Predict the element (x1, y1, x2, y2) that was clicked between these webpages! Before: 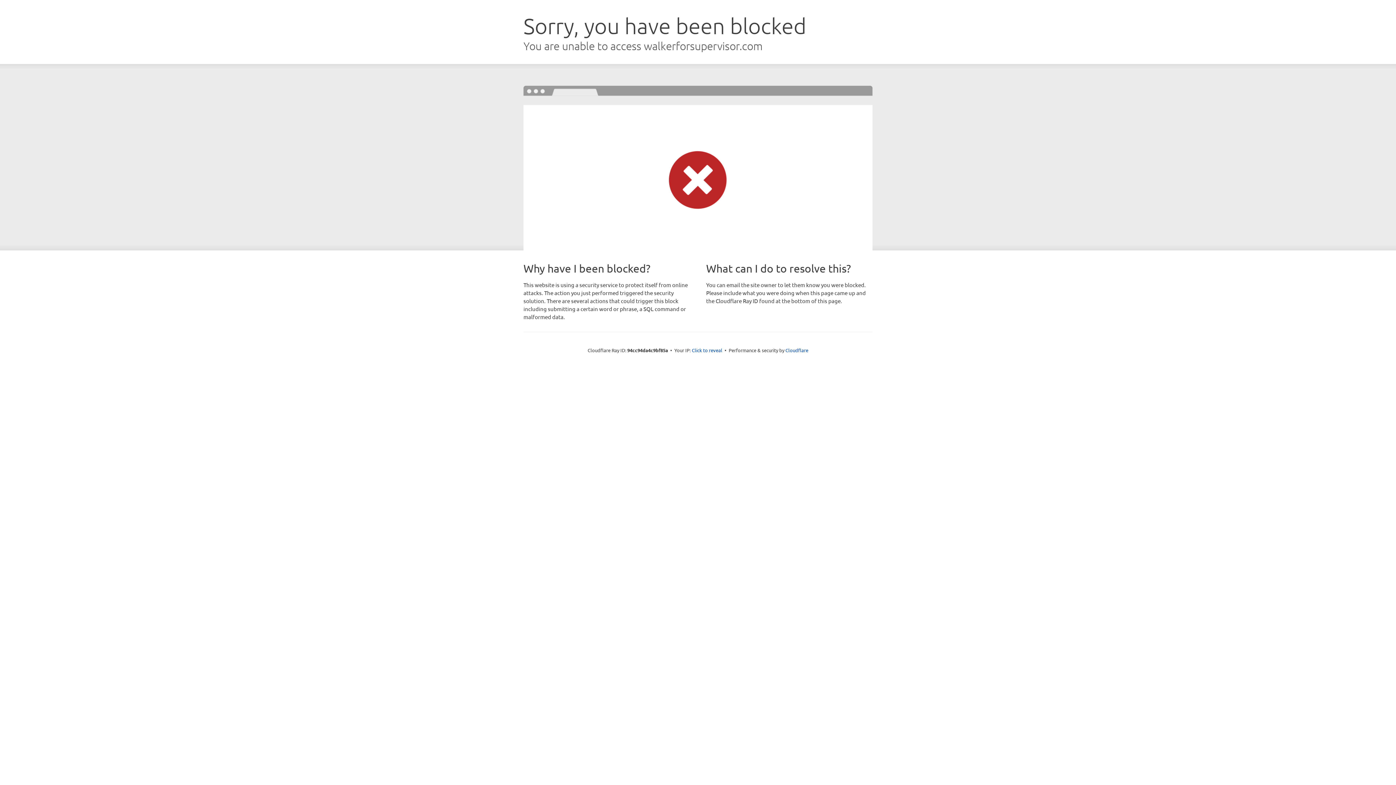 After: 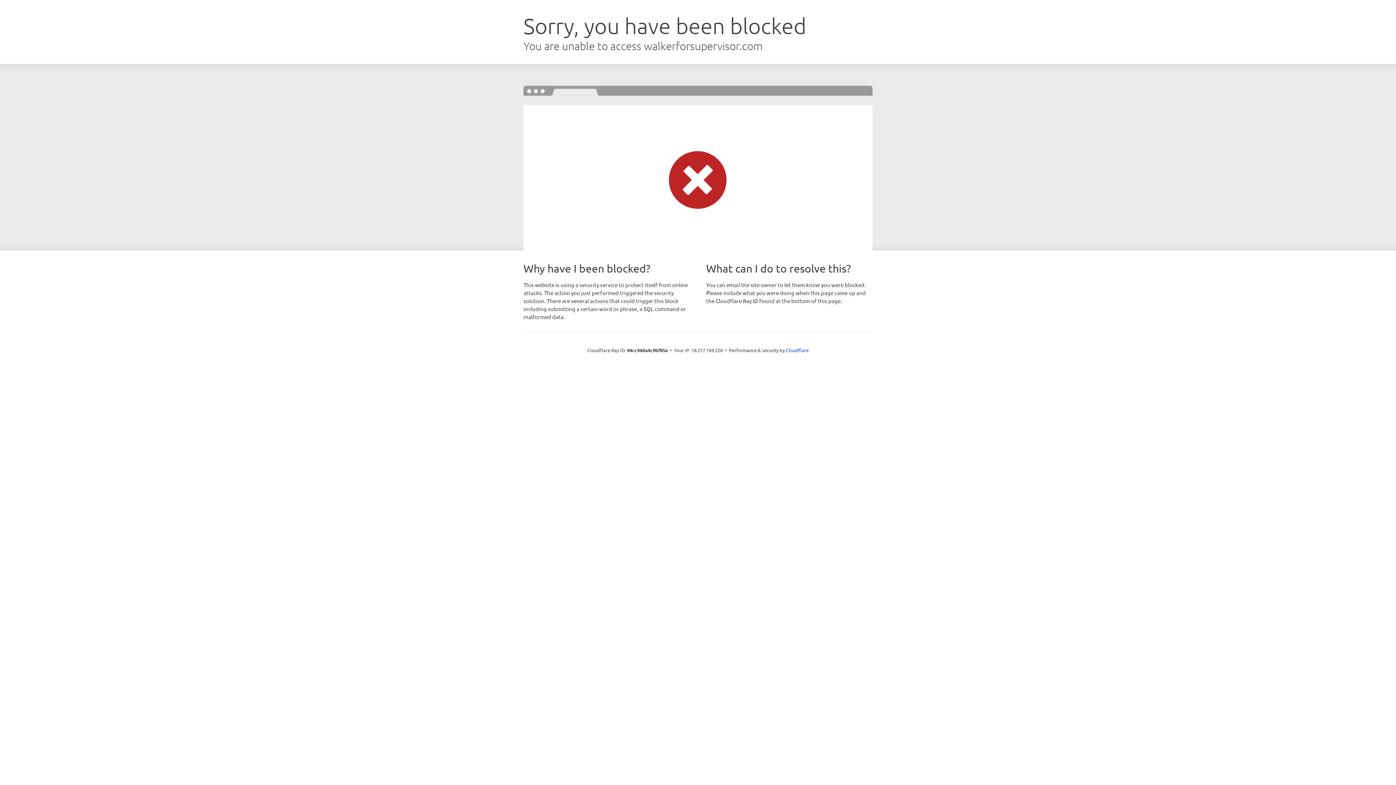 Action: label: Click to reveal bbox: (692, 346, 722, 353)